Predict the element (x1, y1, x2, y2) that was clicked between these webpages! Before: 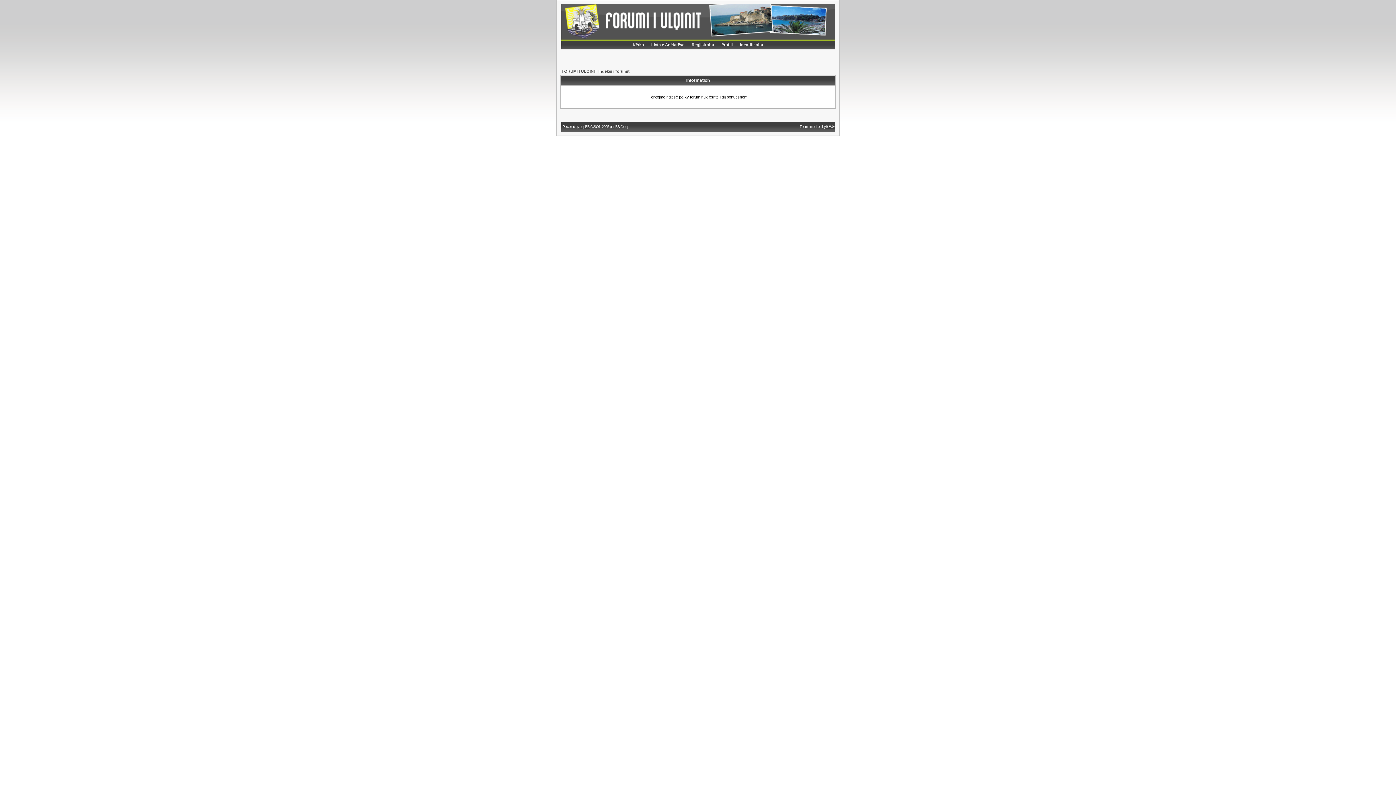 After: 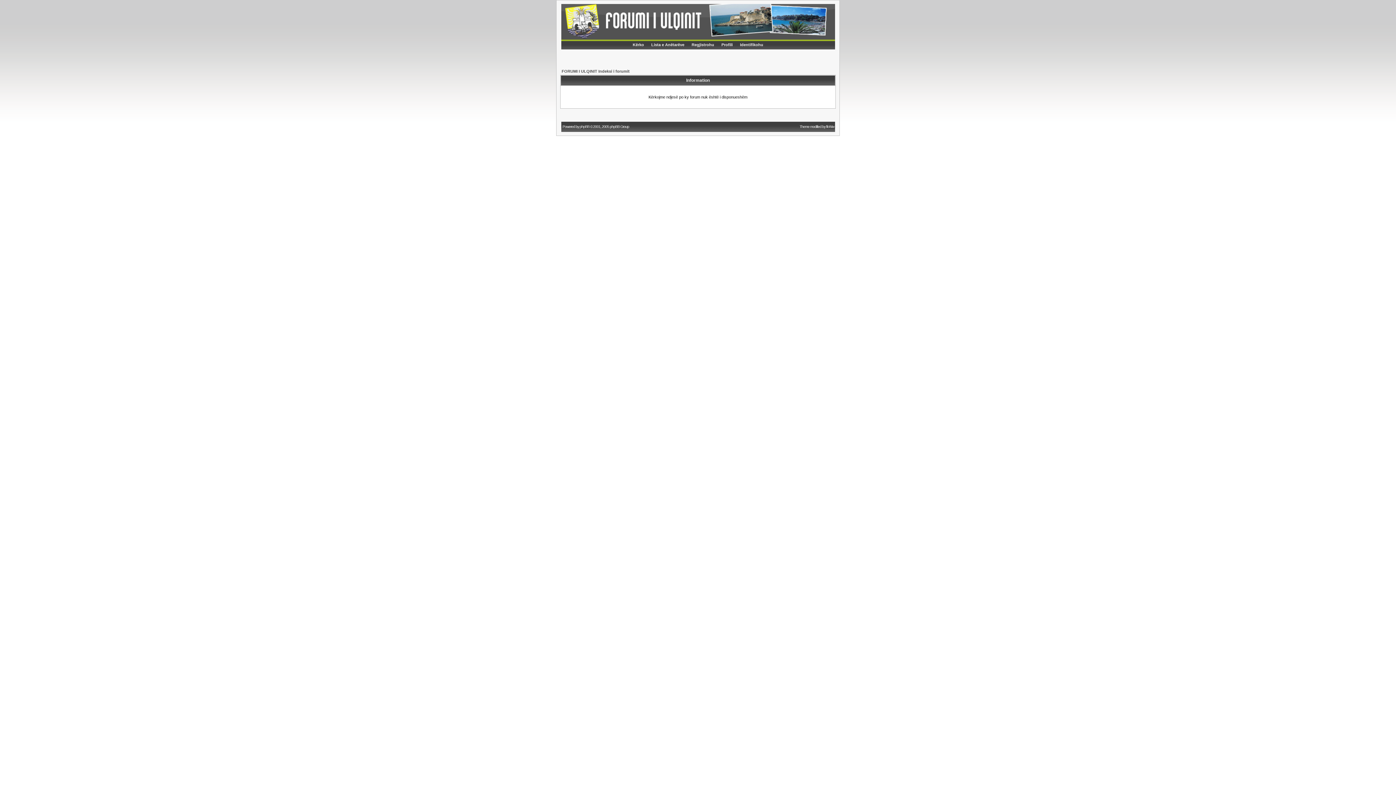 Action: label: FORUMI I ULQINIT Indeksi i forumit bbox: (561, 69, 629, 73)